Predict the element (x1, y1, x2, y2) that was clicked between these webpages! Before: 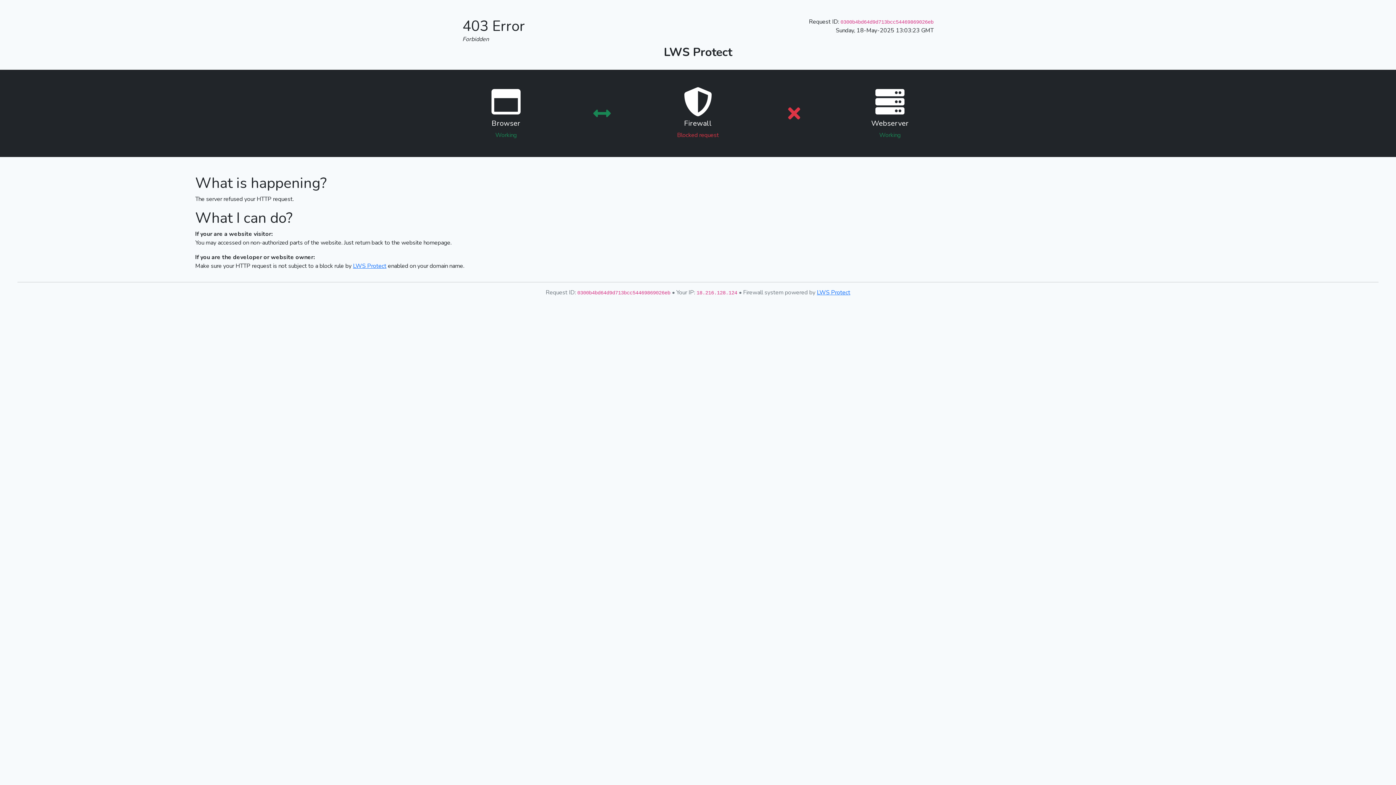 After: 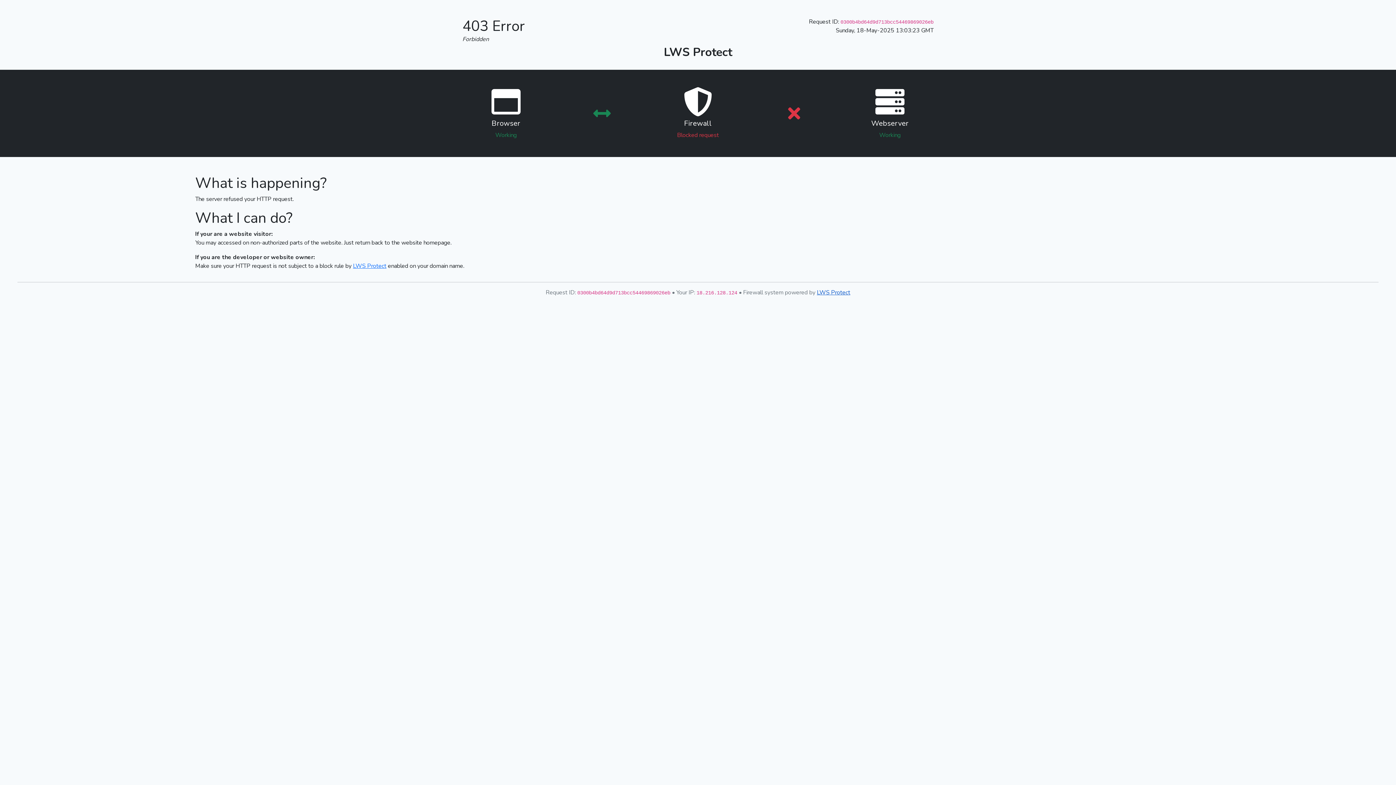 Action: bbox: (817, 288, 850, 296) label: LWS Protect